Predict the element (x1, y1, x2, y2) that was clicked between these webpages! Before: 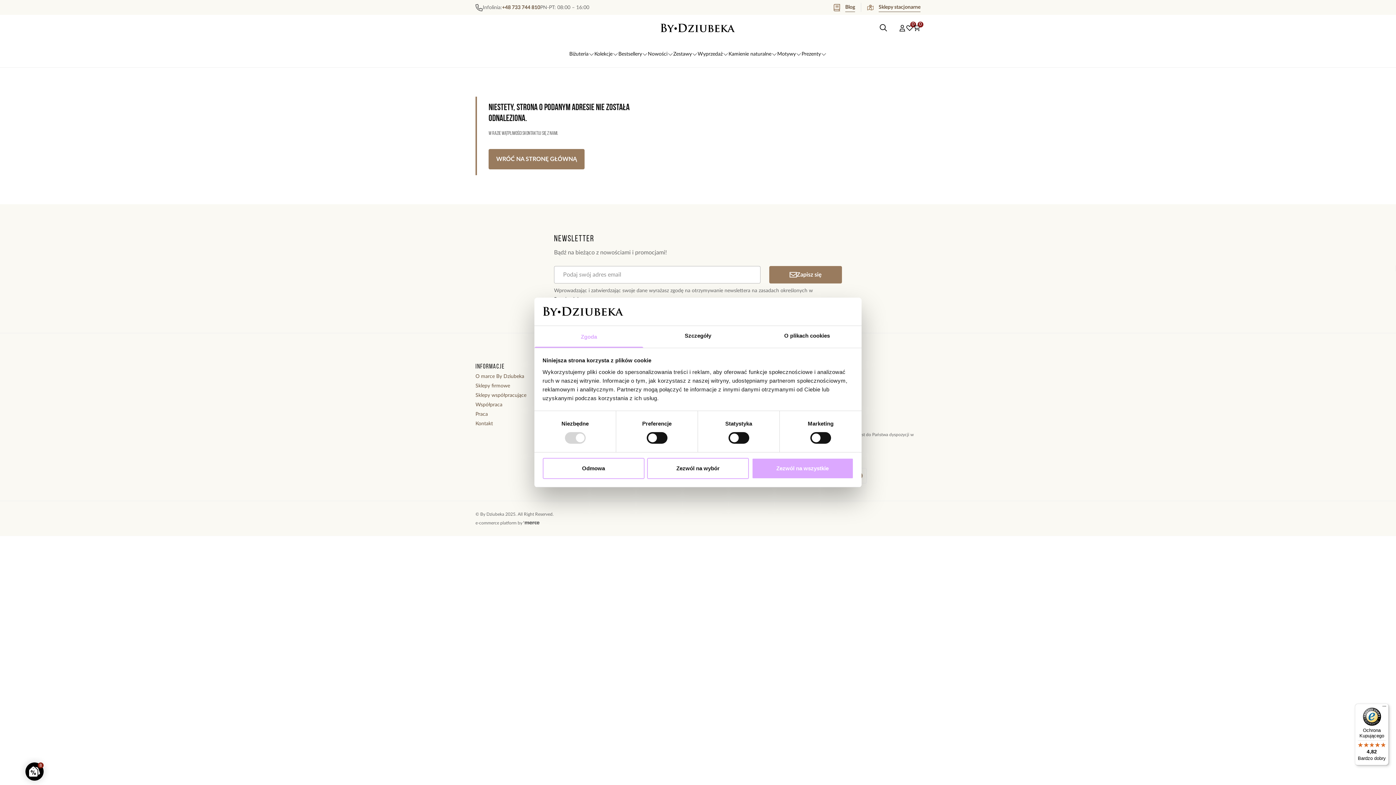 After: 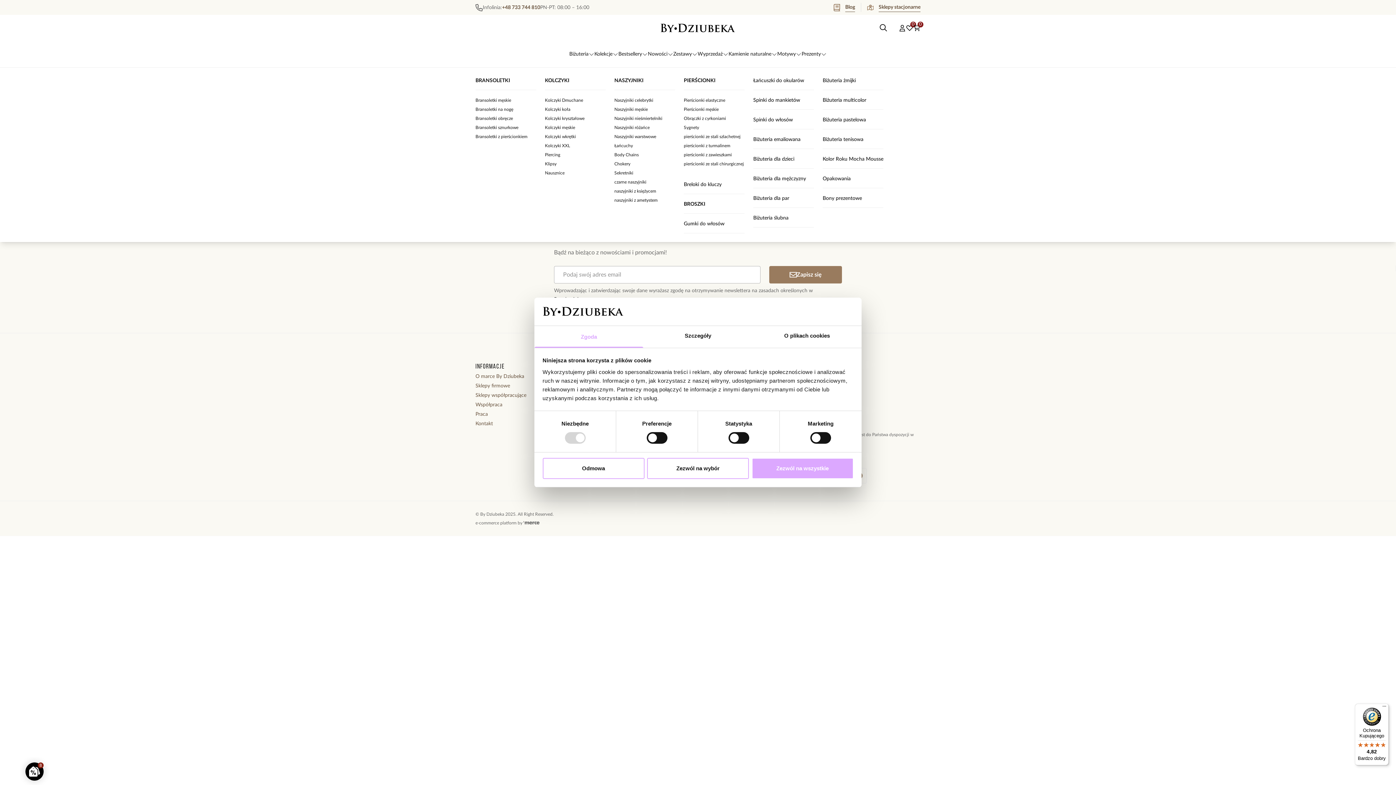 Action: label: Biżuteria bbox: (569, 49, 594, 58)